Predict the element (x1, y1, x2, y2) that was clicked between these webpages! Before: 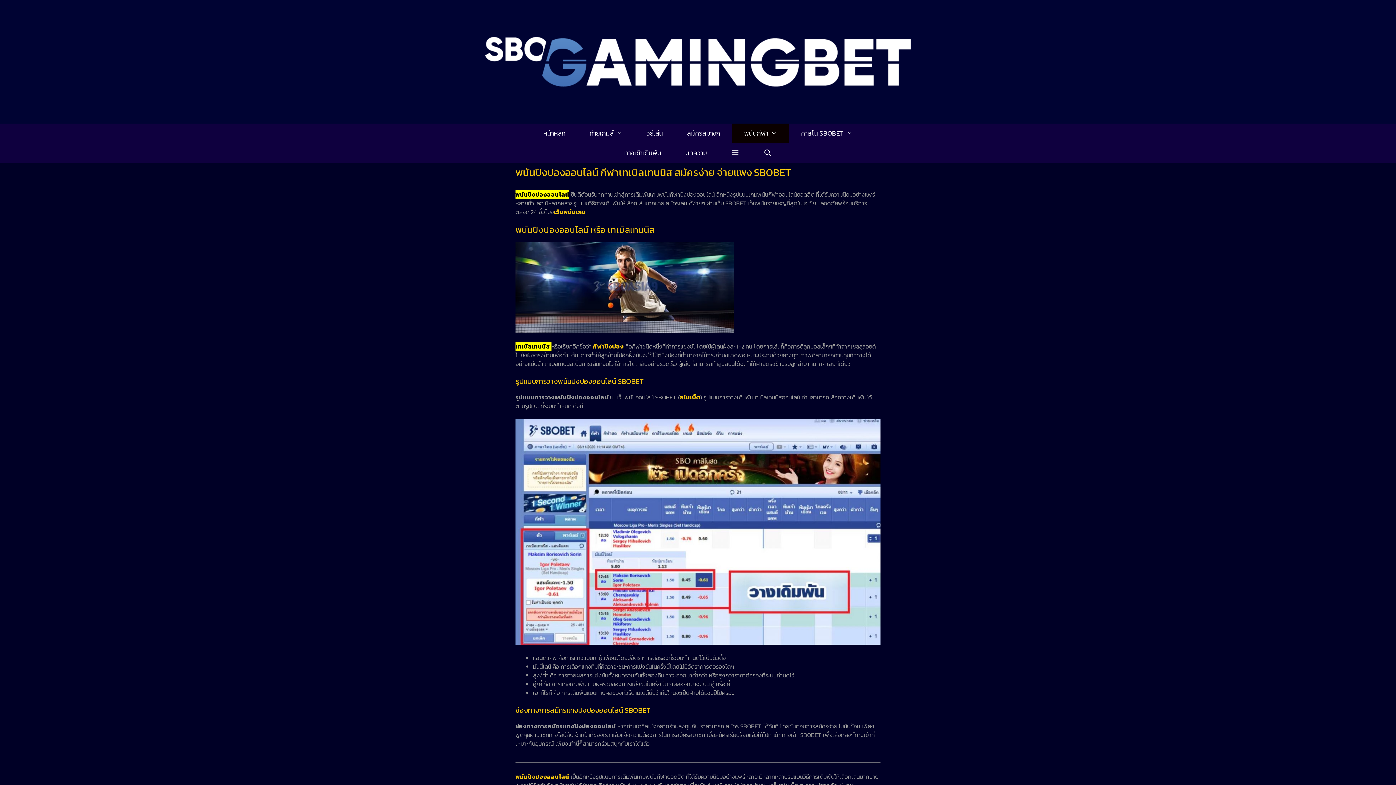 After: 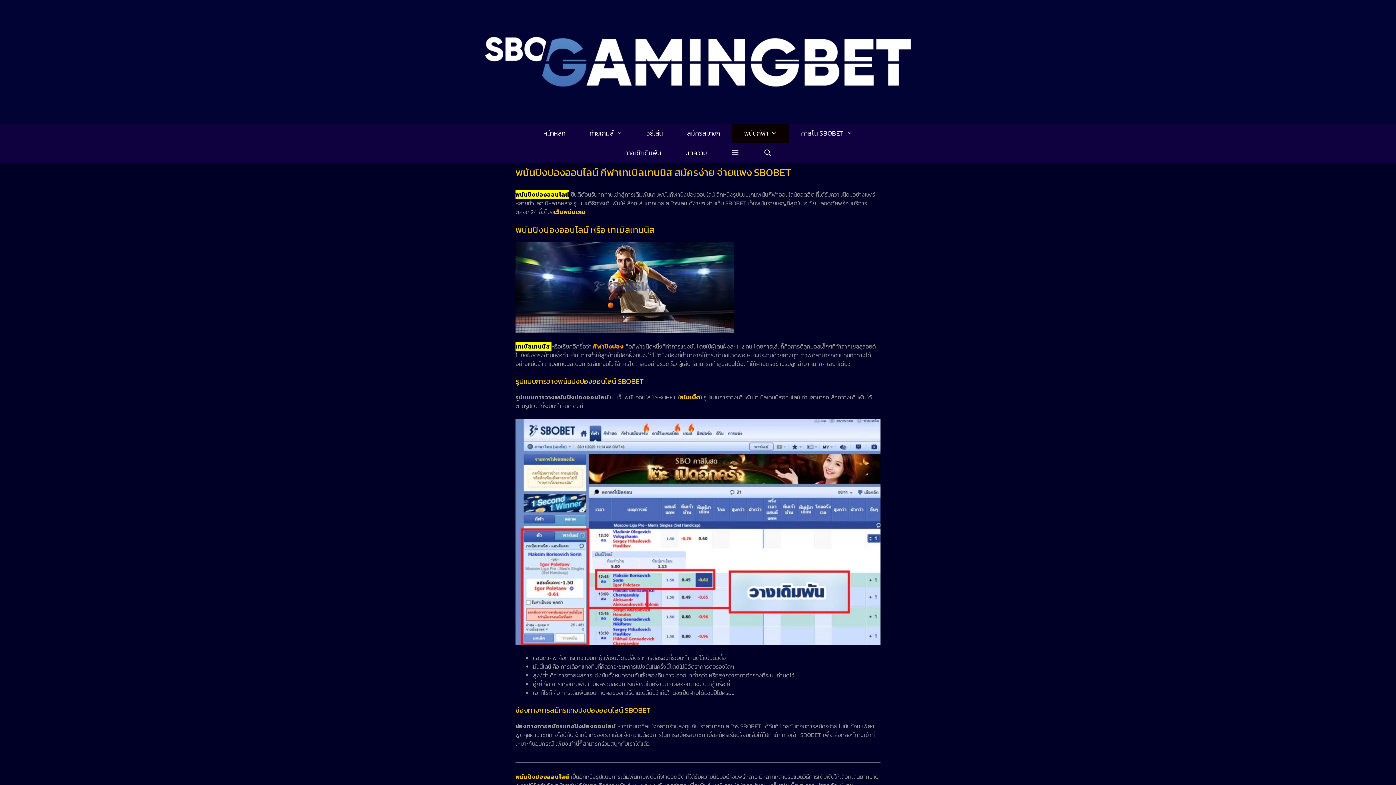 Action: bbox: (593, 342, 624, 350) label: กีฬาปิงปอง